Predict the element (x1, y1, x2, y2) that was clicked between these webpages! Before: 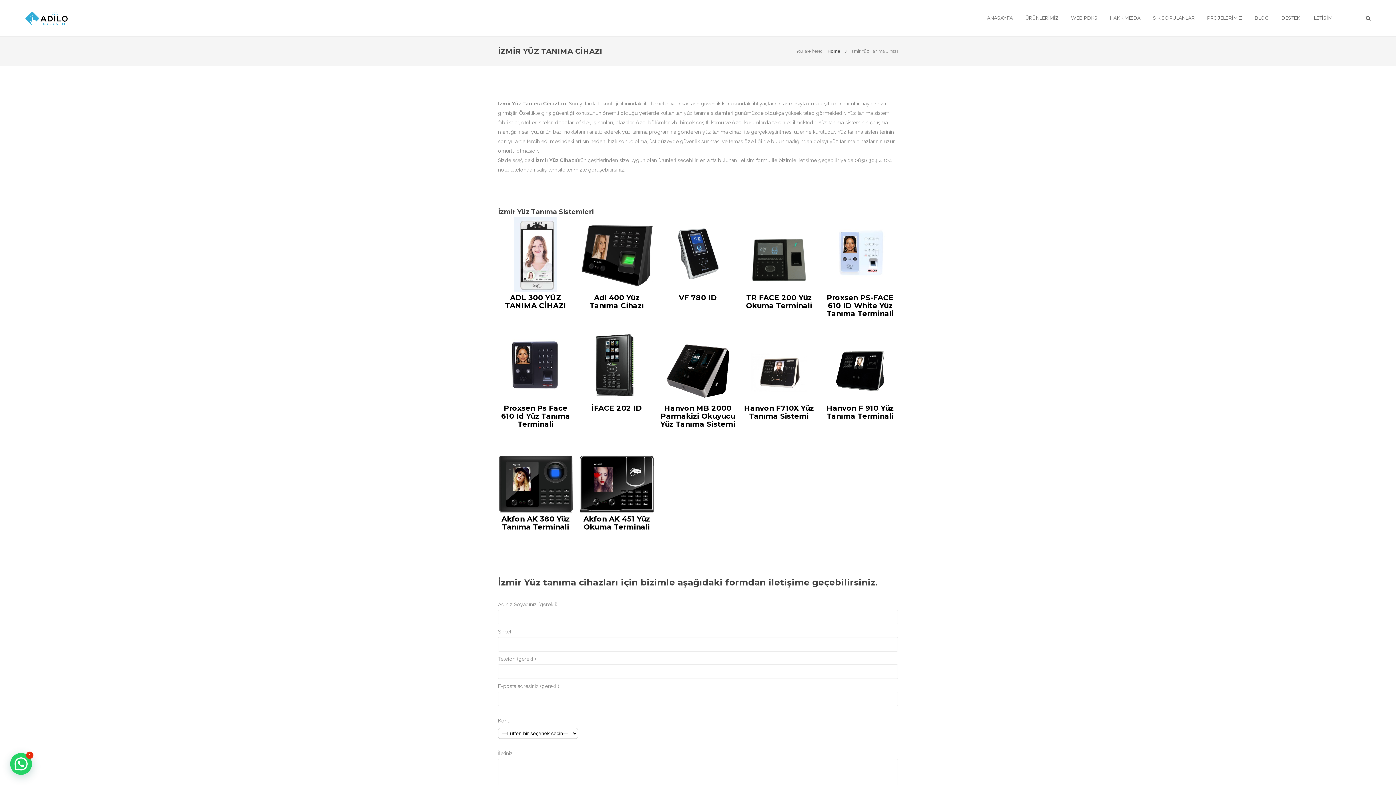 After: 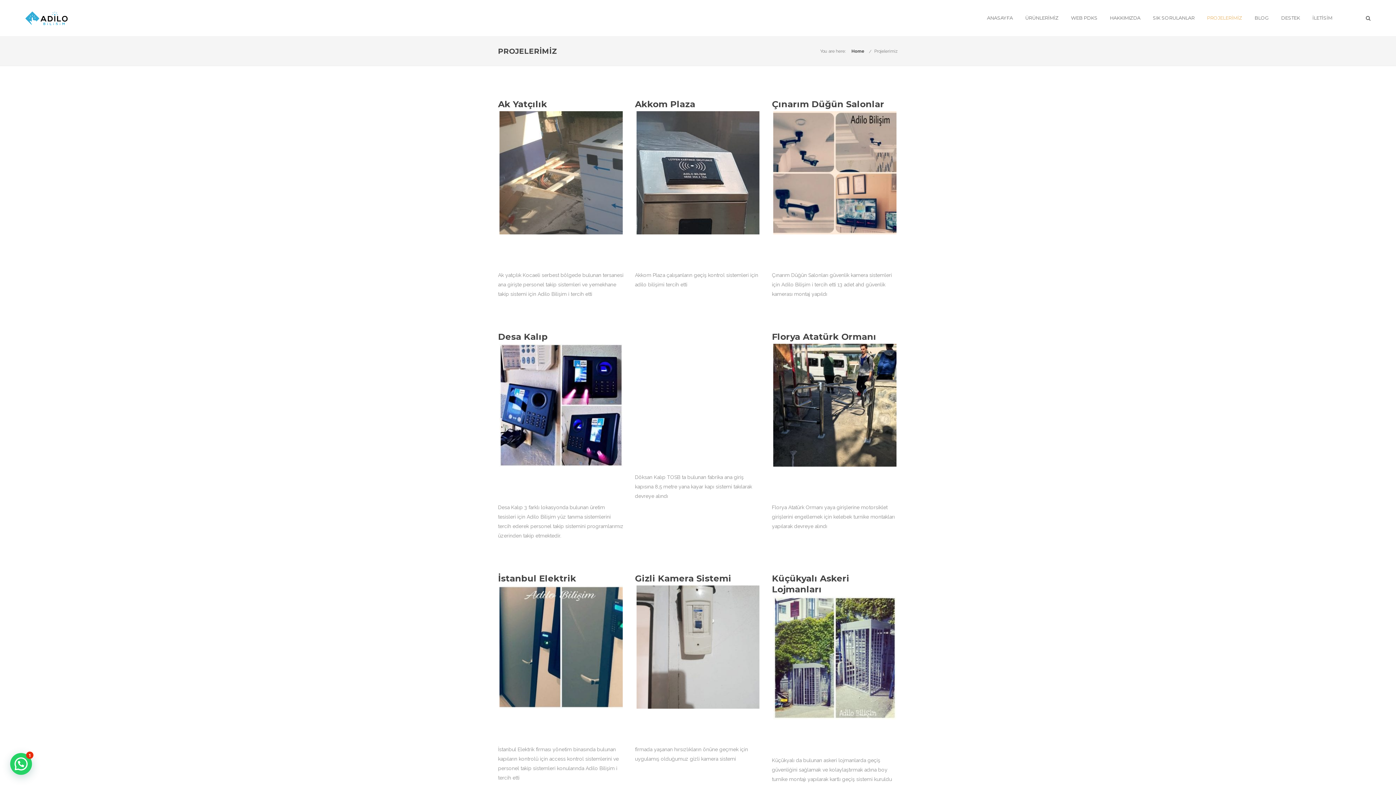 Action: bbox: (1202, 14, 1246, 21) label: PROJELERİMİZ